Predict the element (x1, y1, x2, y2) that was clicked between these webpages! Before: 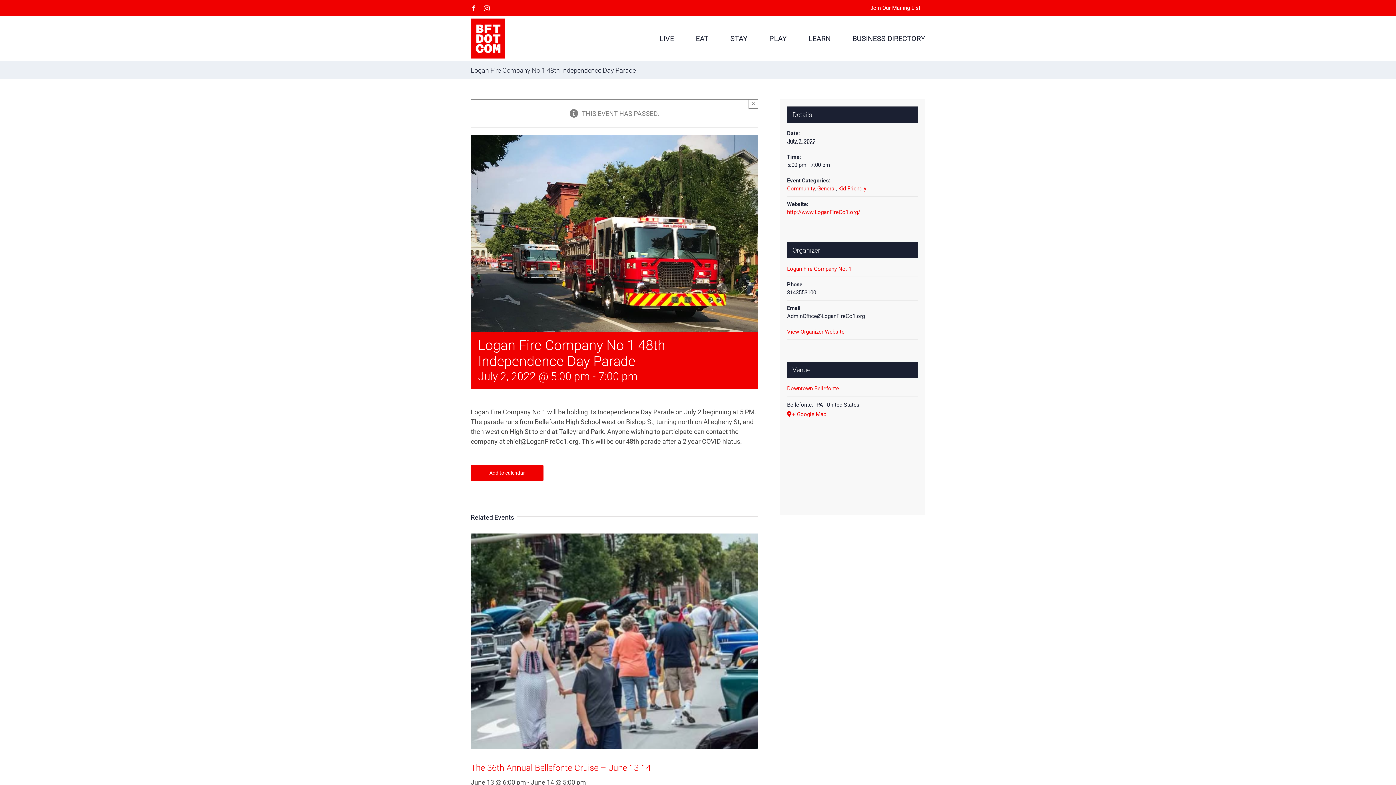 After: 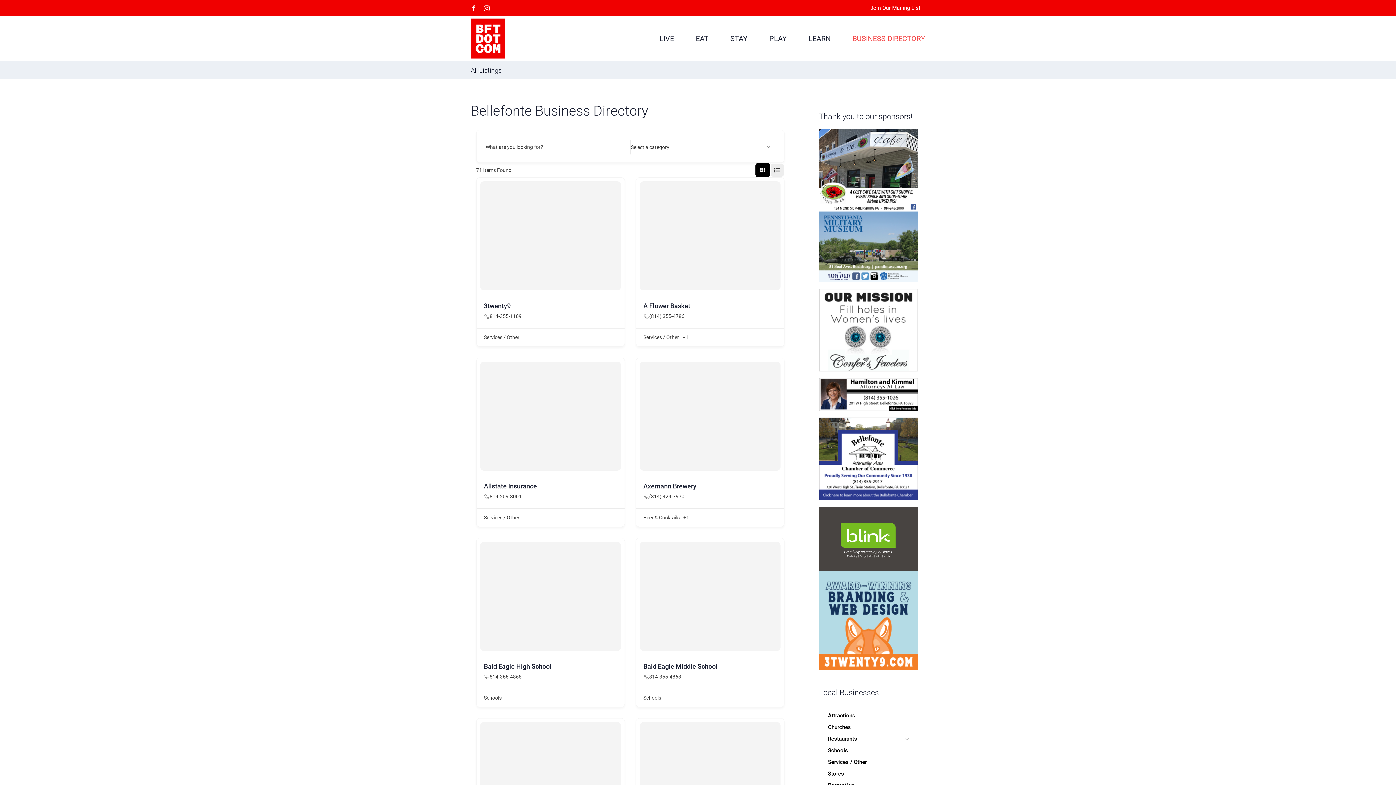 Action: bbox: (852, 16, 925, 60) label: BUSINESS DIRECTORY